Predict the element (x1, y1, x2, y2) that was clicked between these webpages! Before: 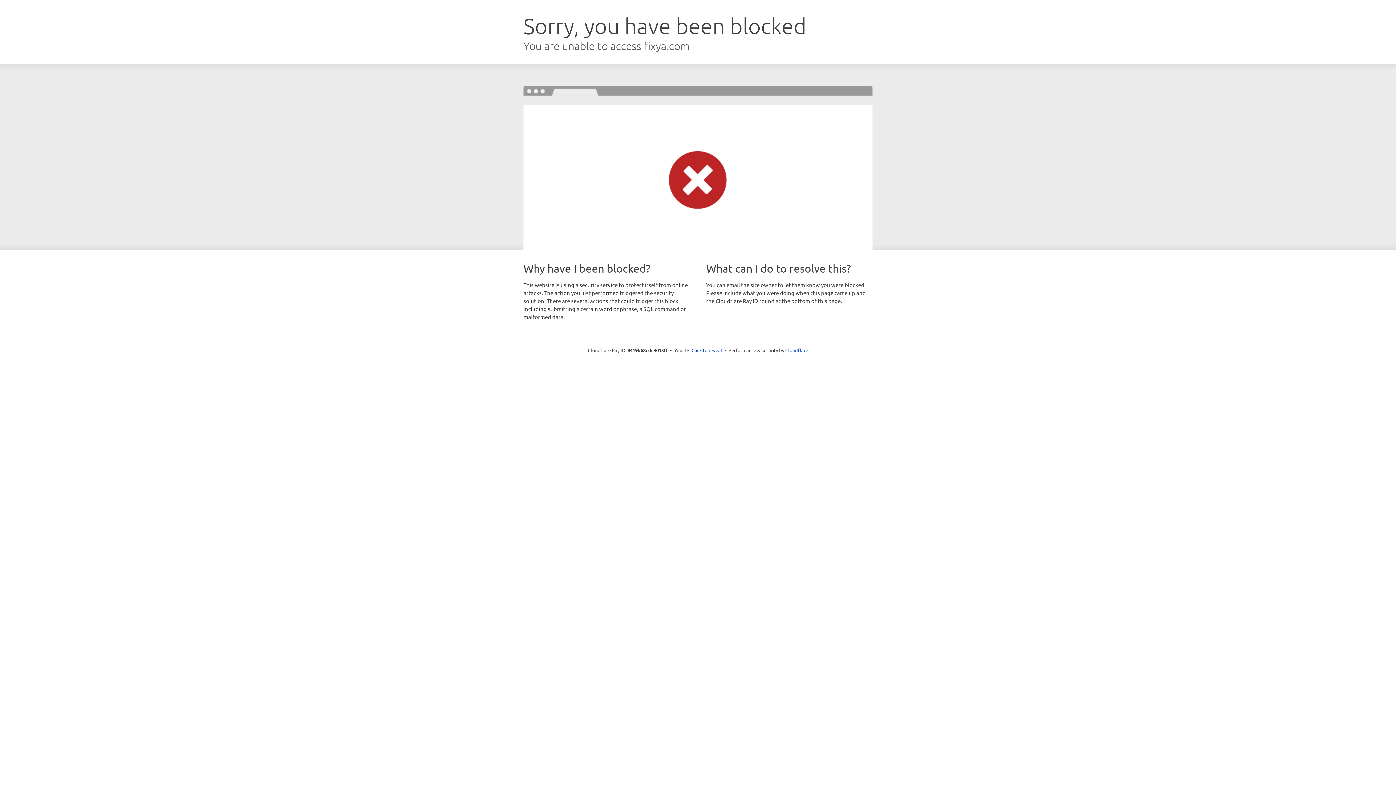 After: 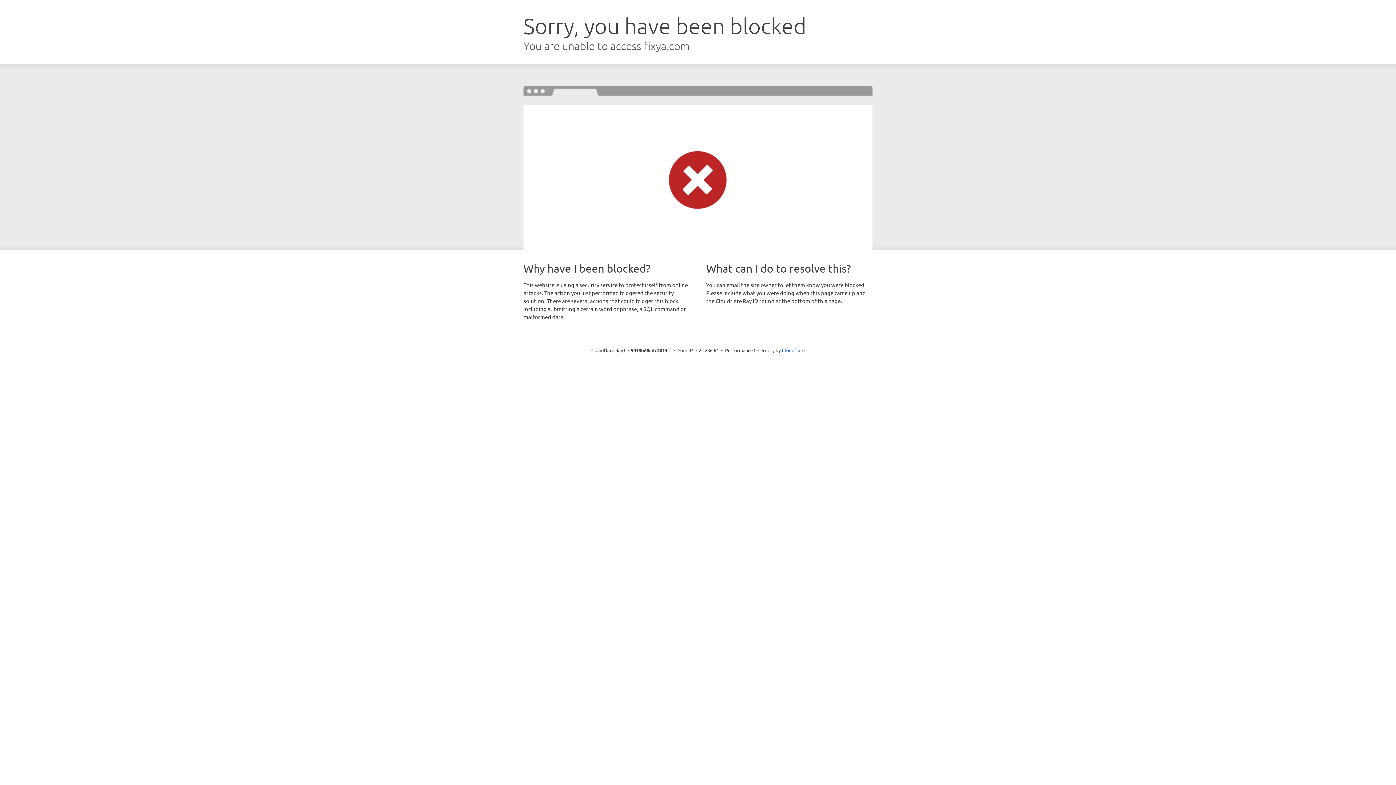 Action: bbox: (691, 346, 722, 353) label: Click to reveal